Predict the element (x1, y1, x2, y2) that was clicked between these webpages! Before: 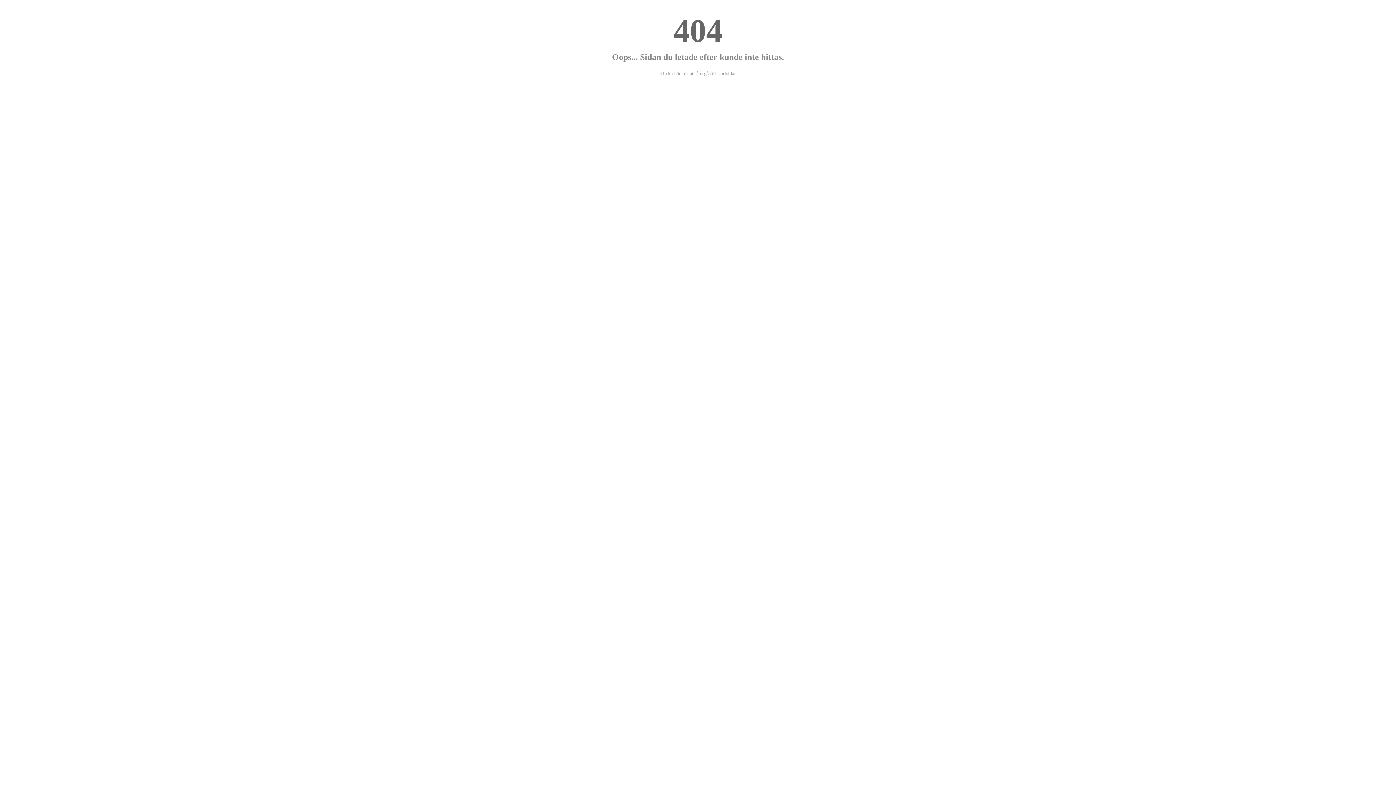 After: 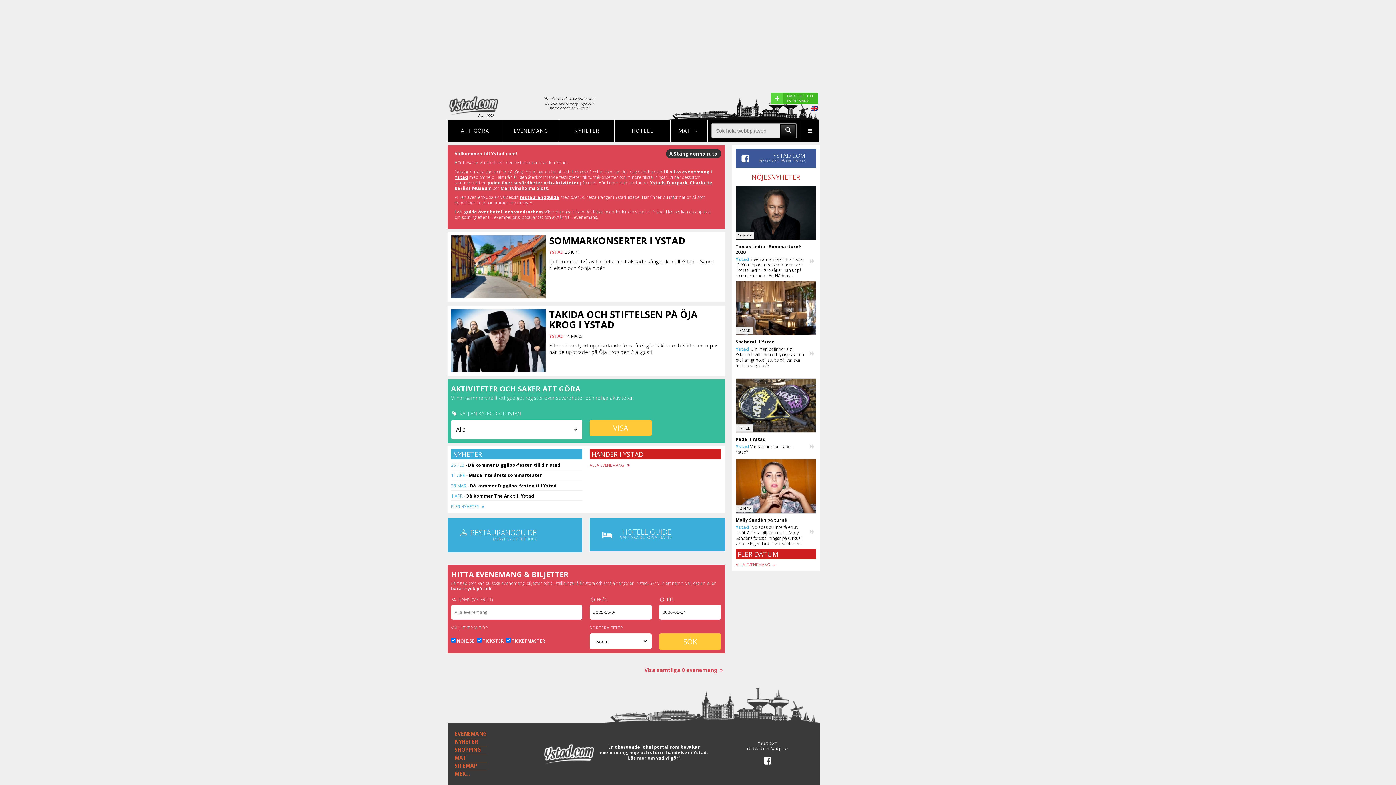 Action: label: Klicka här för att återgå till startsidan bbox: (659, 70, 736, 76)